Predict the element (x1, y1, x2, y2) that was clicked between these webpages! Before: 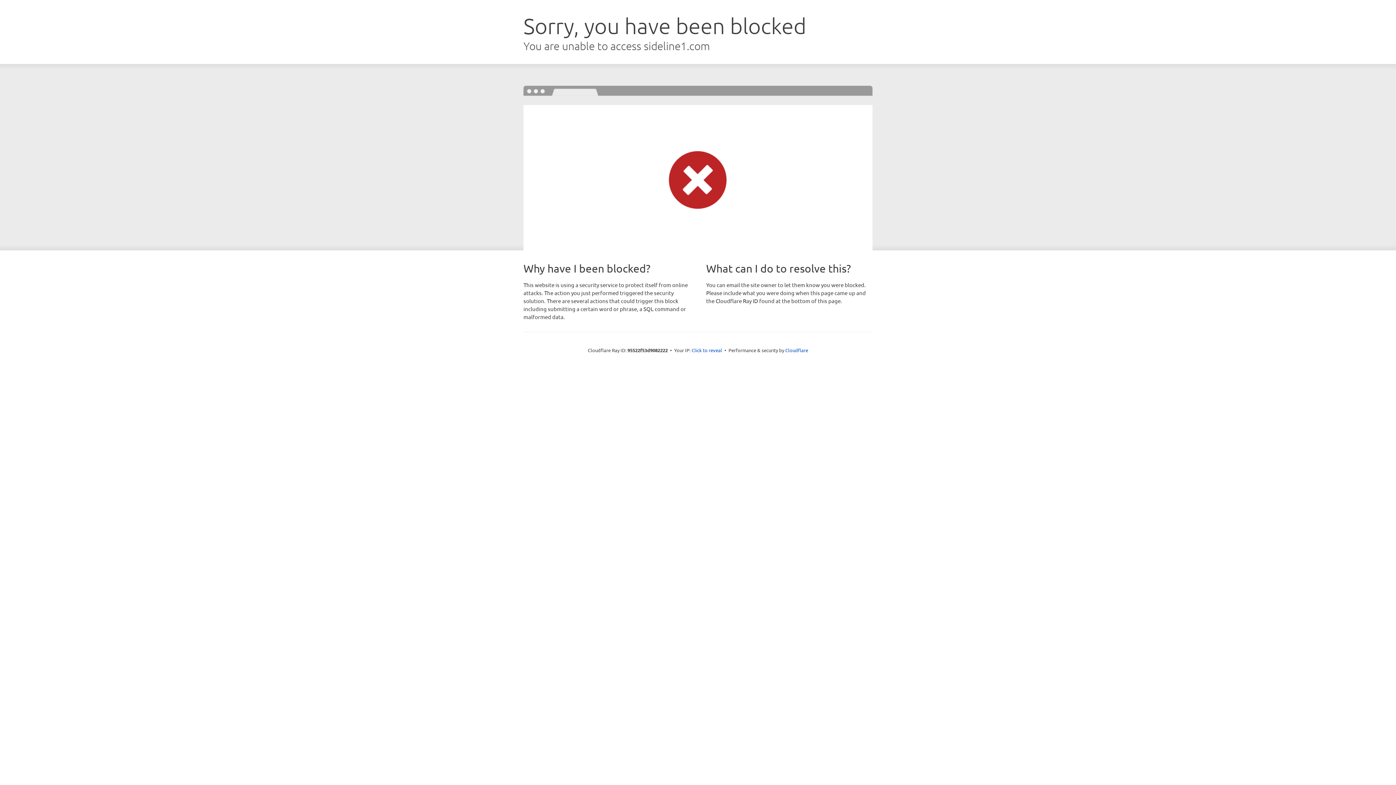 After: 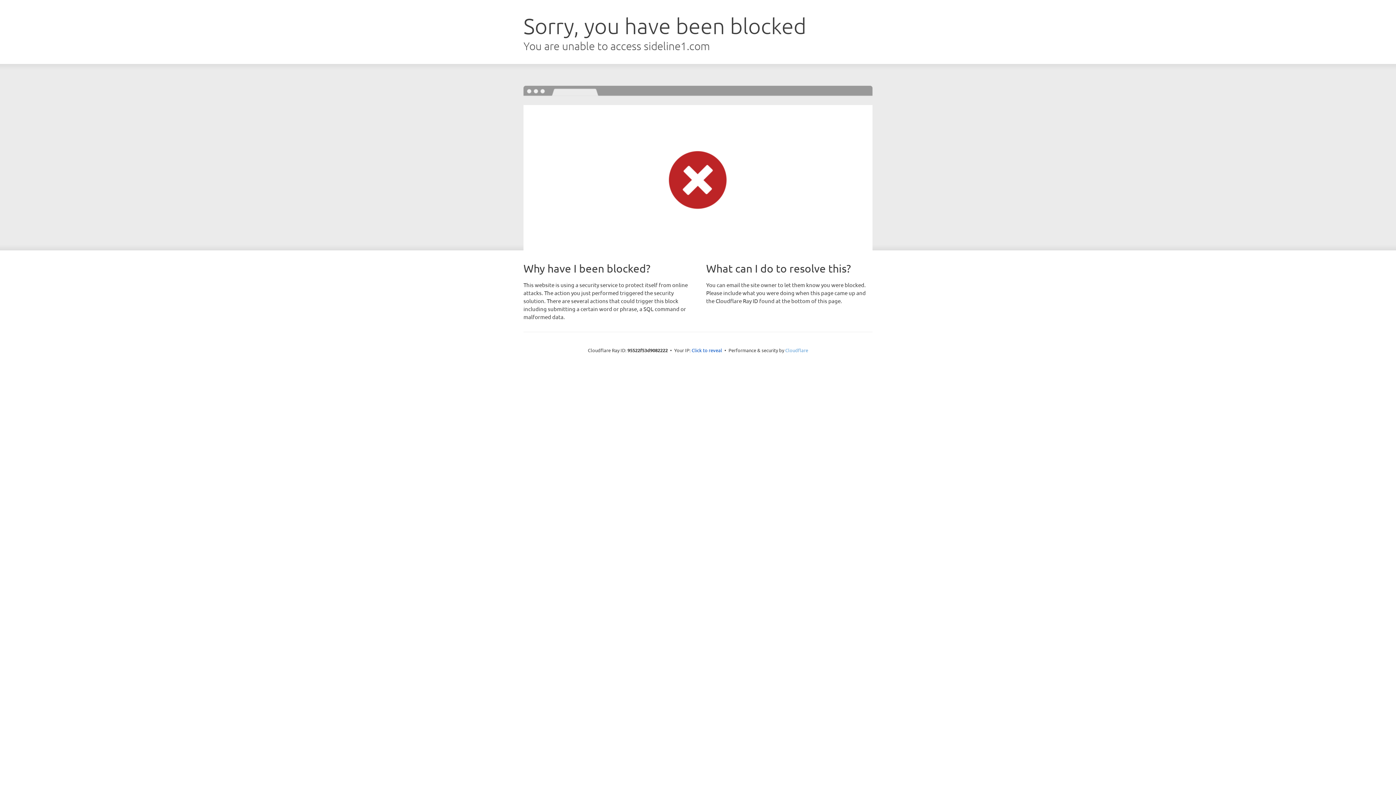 Action: bbox: (785, 347, 808, 353) label: Cloudflare